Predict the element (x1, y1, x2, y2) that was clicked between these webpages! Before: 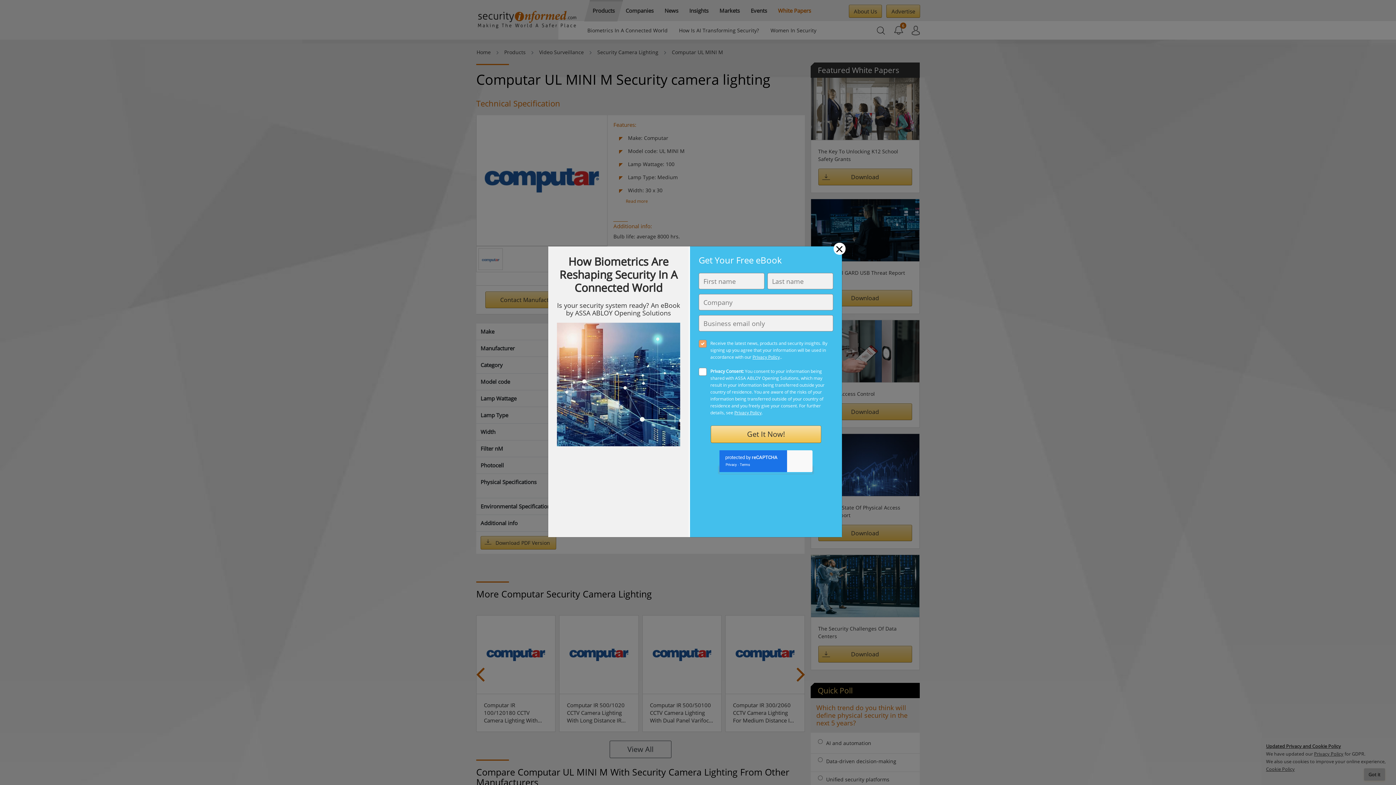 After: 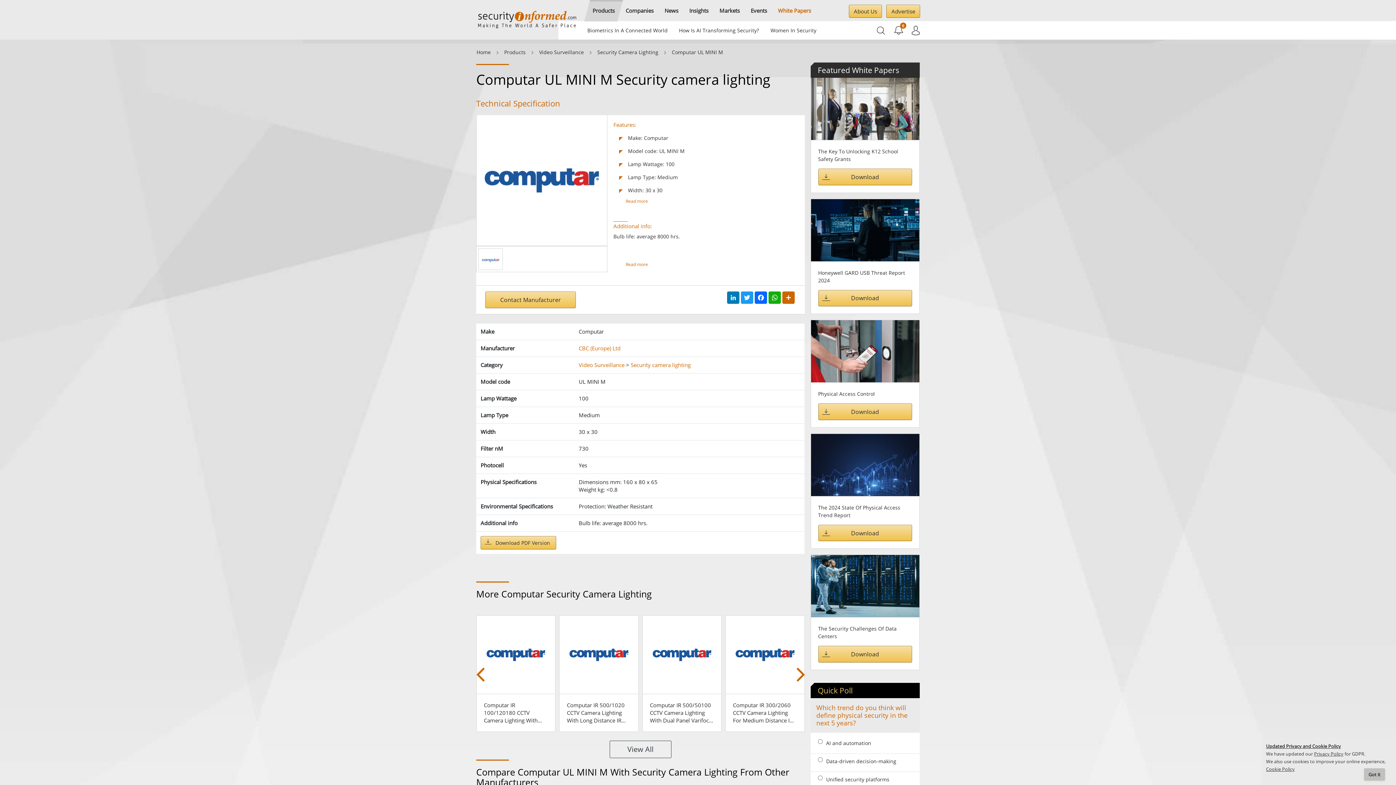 Action: bbox: (833, 242, 845, 254) label: Close